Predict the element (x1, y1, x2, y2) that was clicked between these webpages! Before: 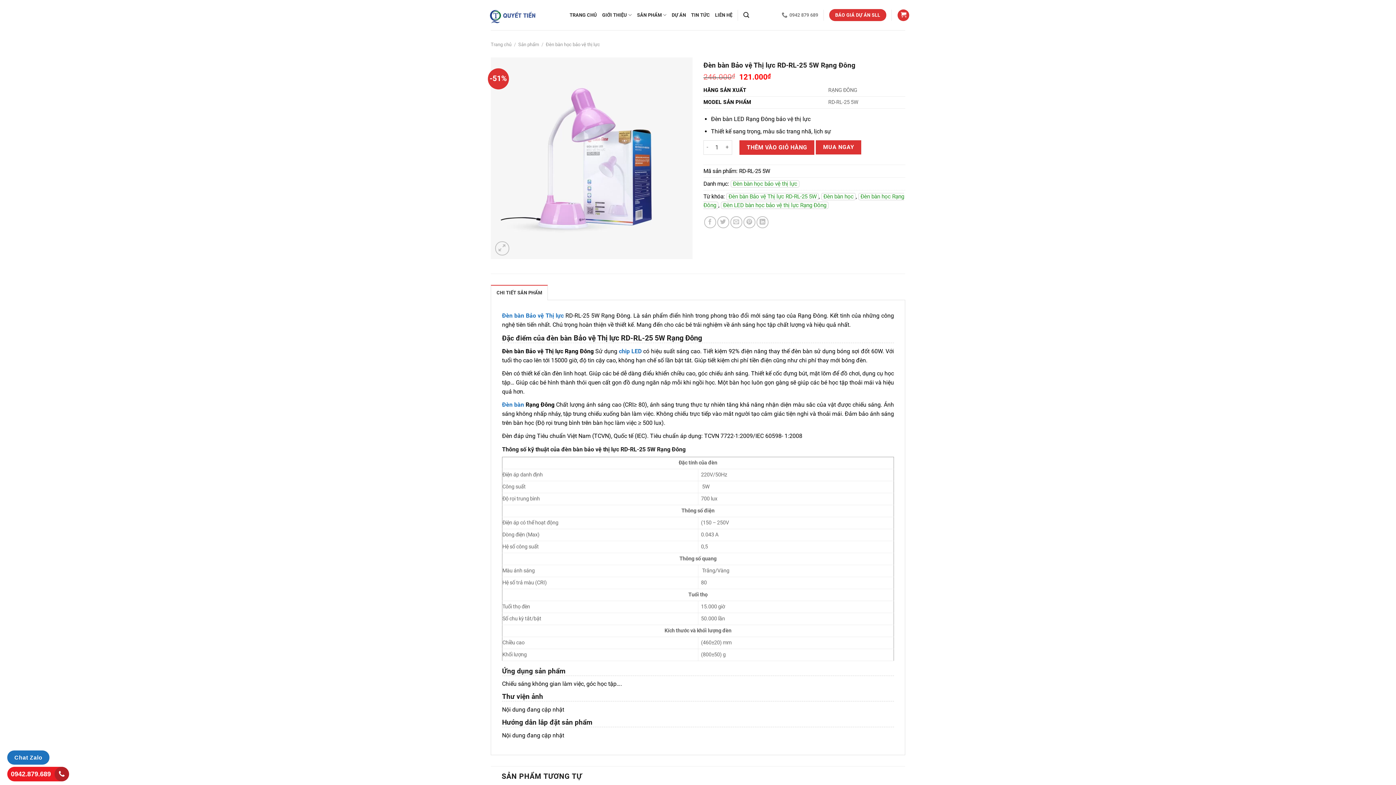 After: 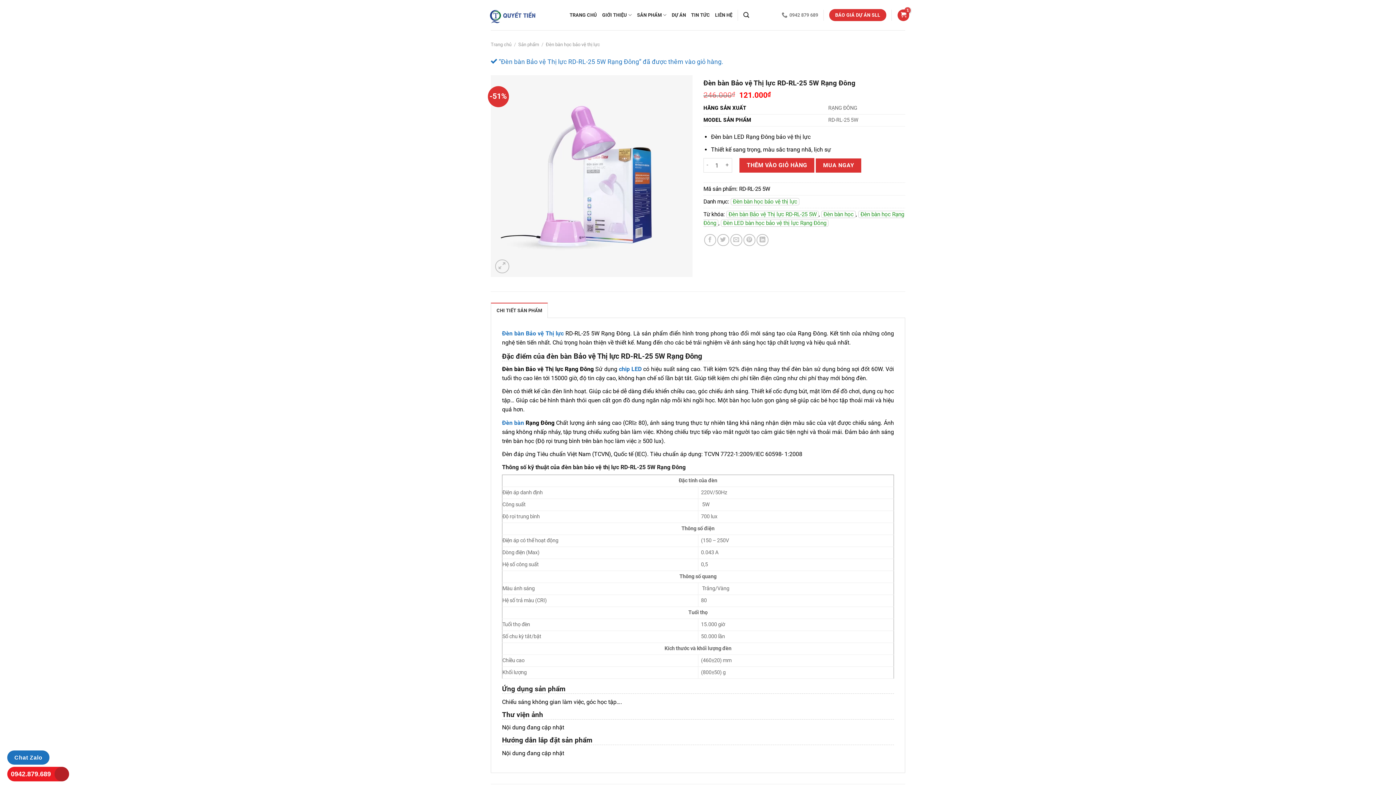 Action: label: THÊM VÀO GIỎ HÀNG bbox: (739, 140, 814, 154)